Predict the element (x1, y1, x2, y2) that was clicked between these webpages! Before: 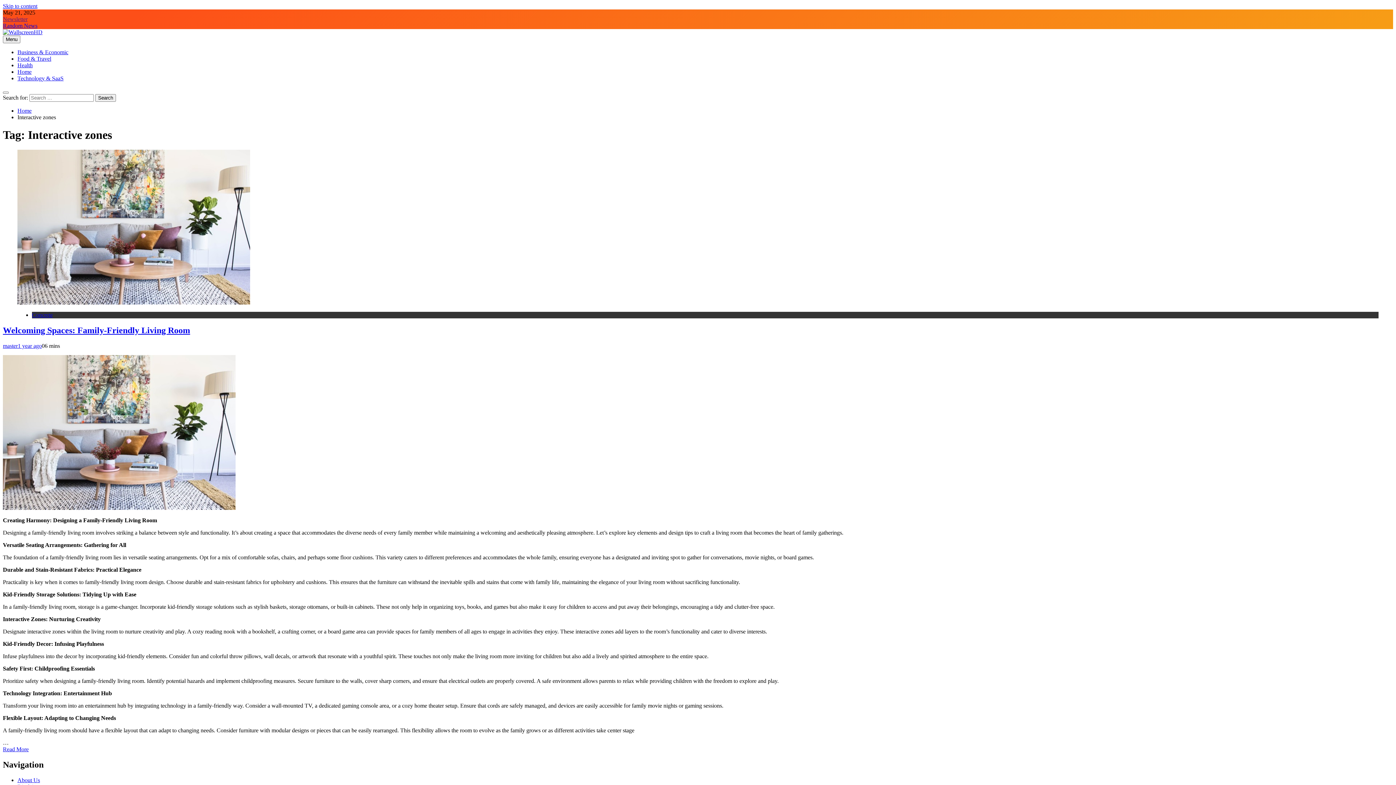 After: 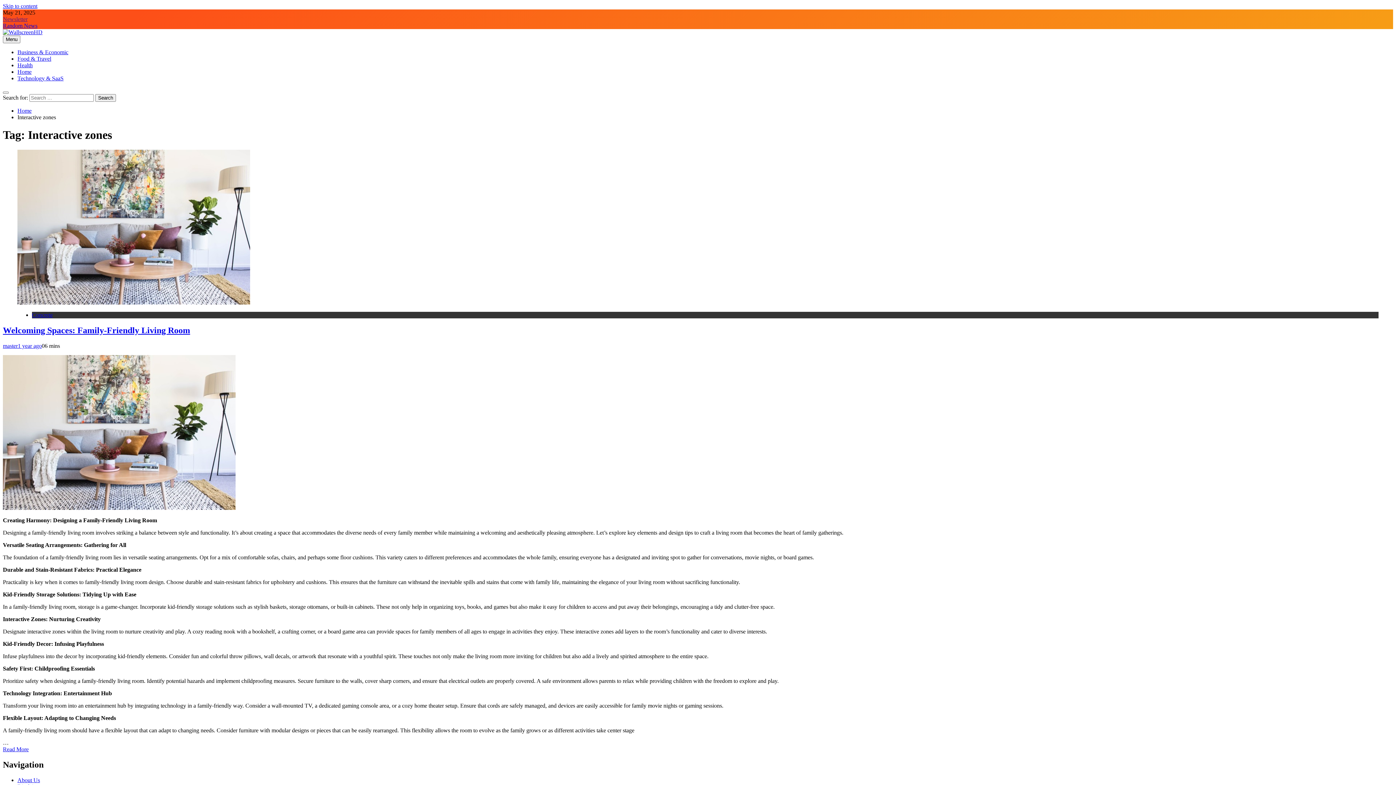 Action: bbox: (2, 22, 37, 28) label: Random News